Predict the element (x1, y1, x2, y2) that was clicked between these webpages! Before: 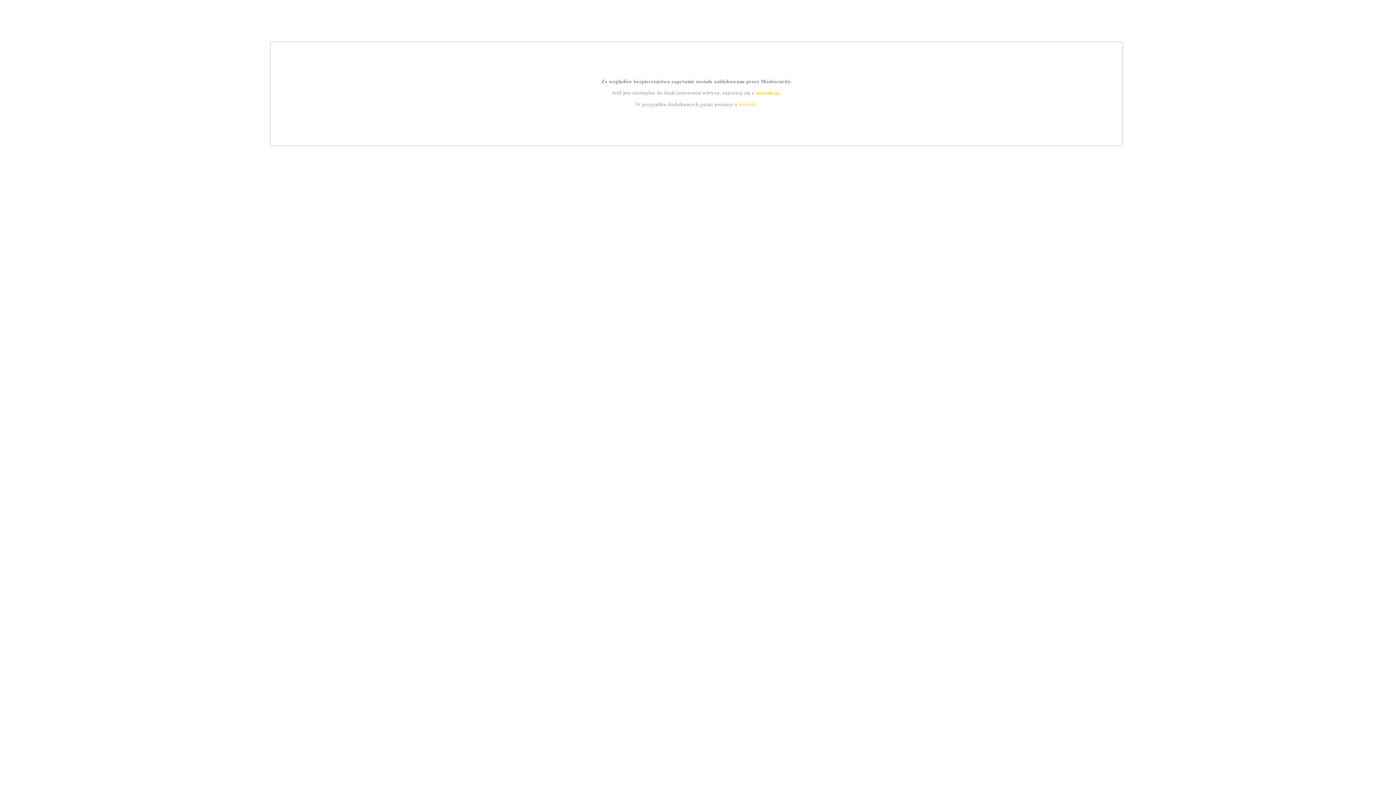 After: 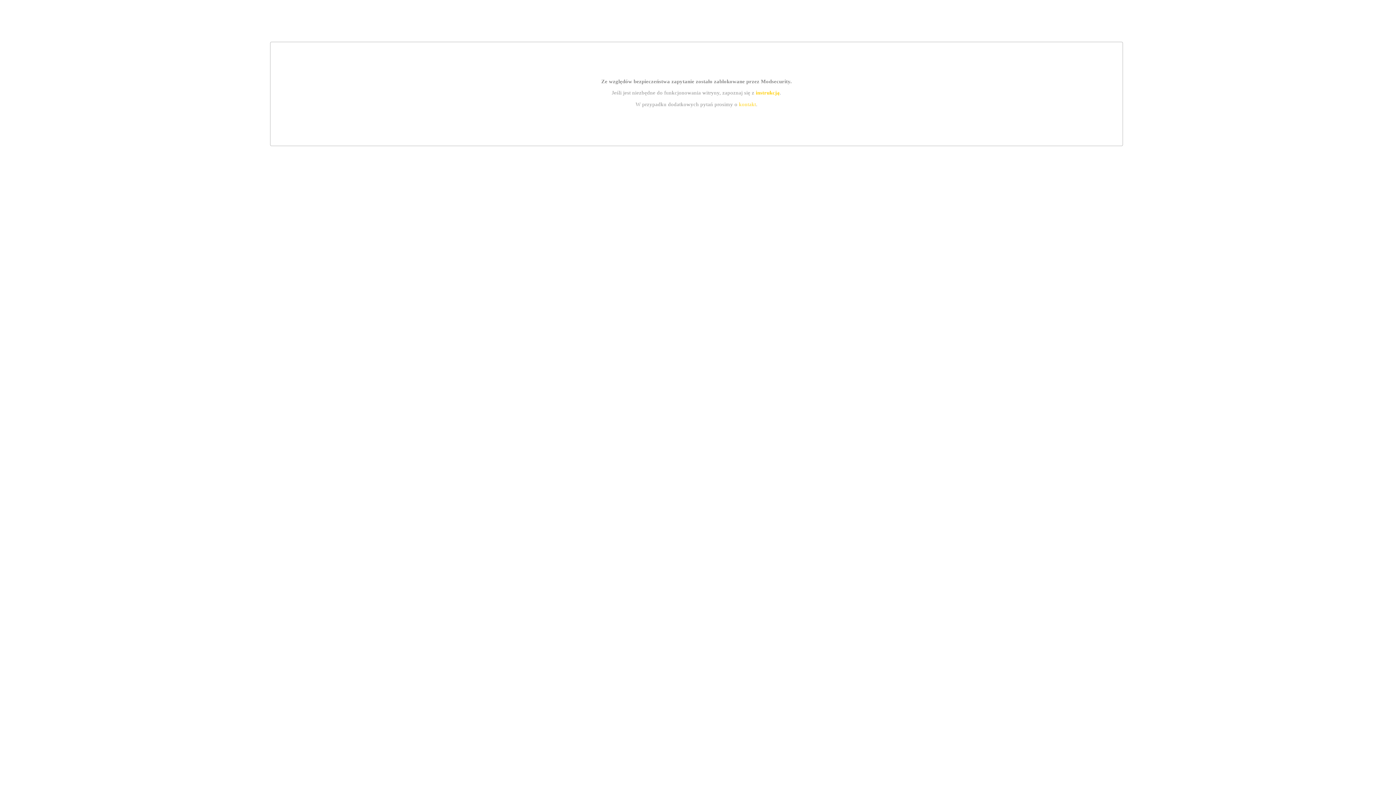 Action: bbox: (755, 89, 779, 95) label: instrukcją